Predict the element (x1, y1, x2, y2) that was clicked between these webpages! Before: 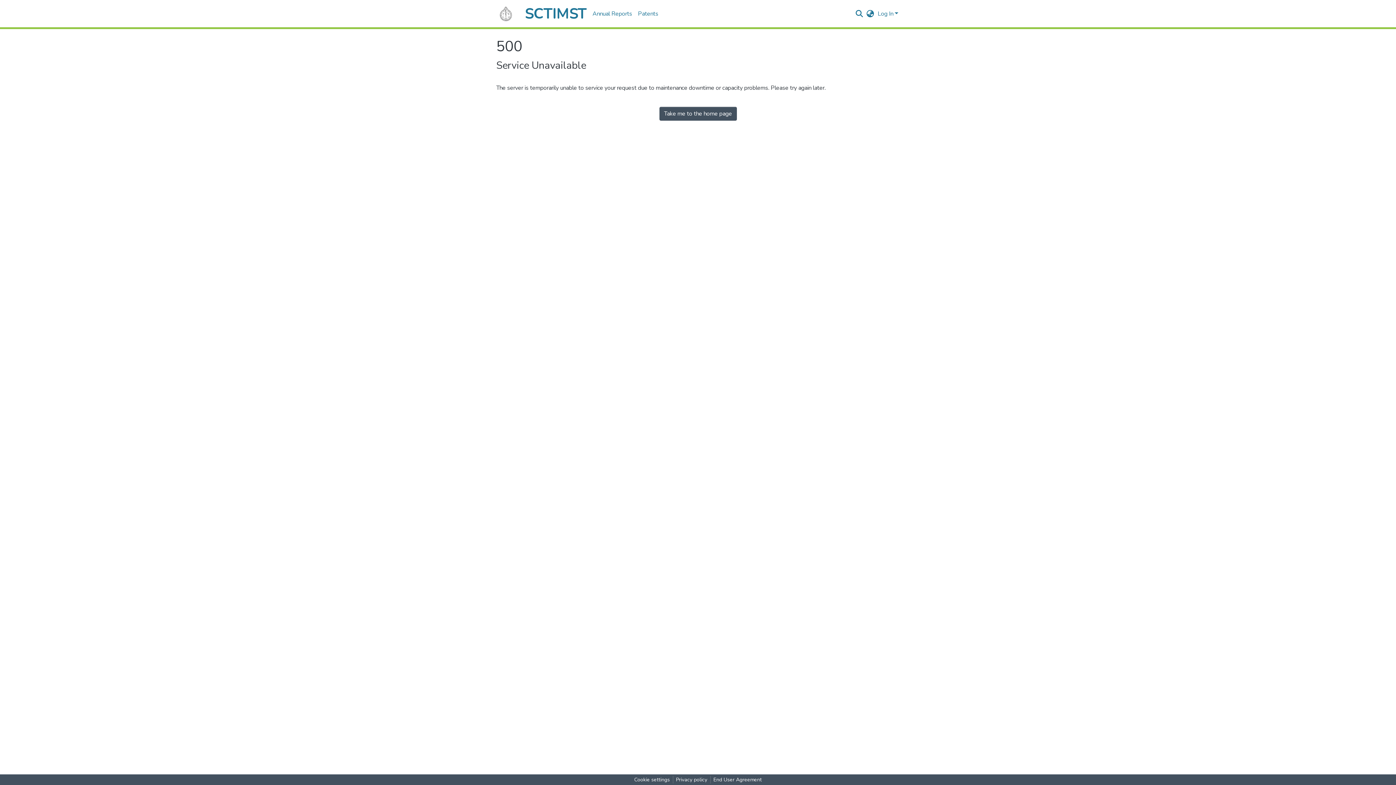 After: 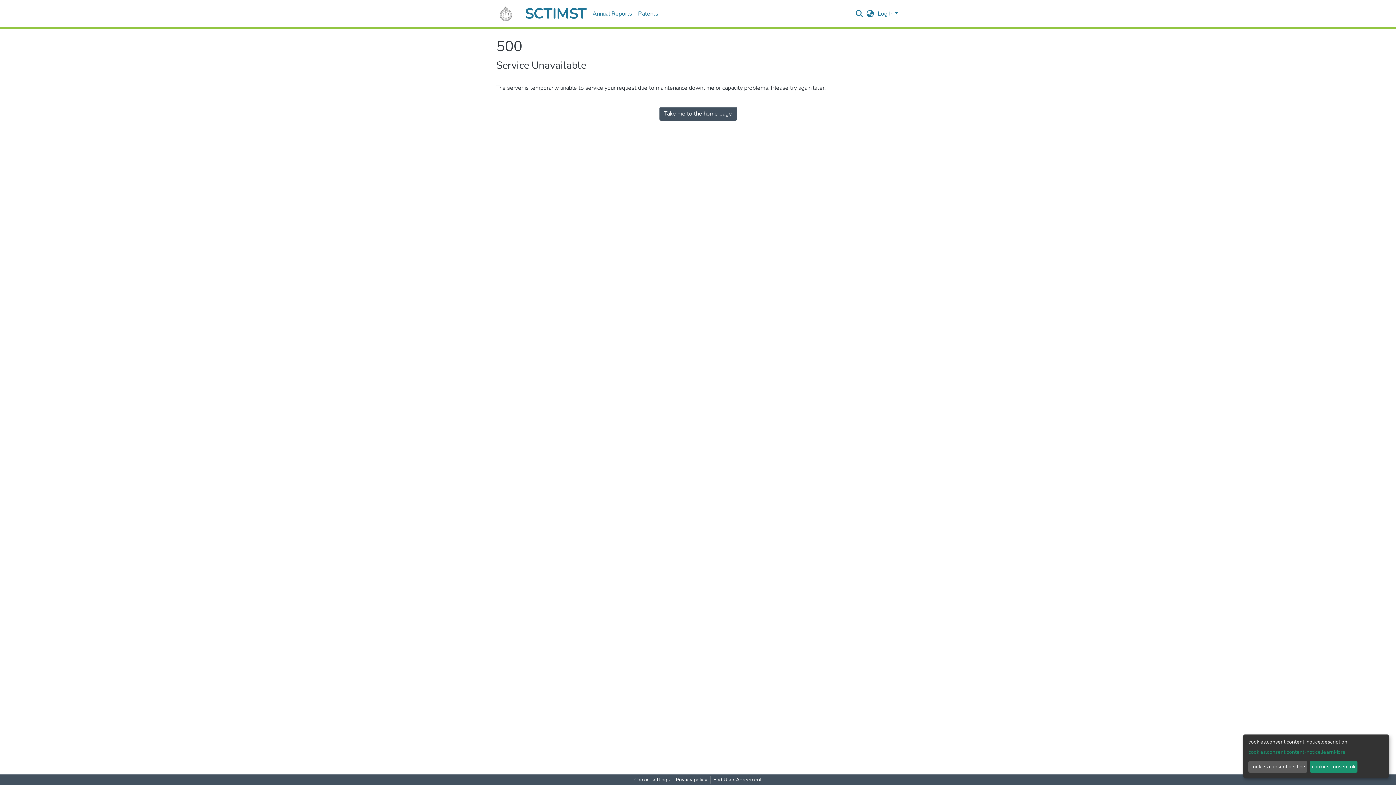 Action: bbox: (631, 776, 672, 784) label: Cookie settings